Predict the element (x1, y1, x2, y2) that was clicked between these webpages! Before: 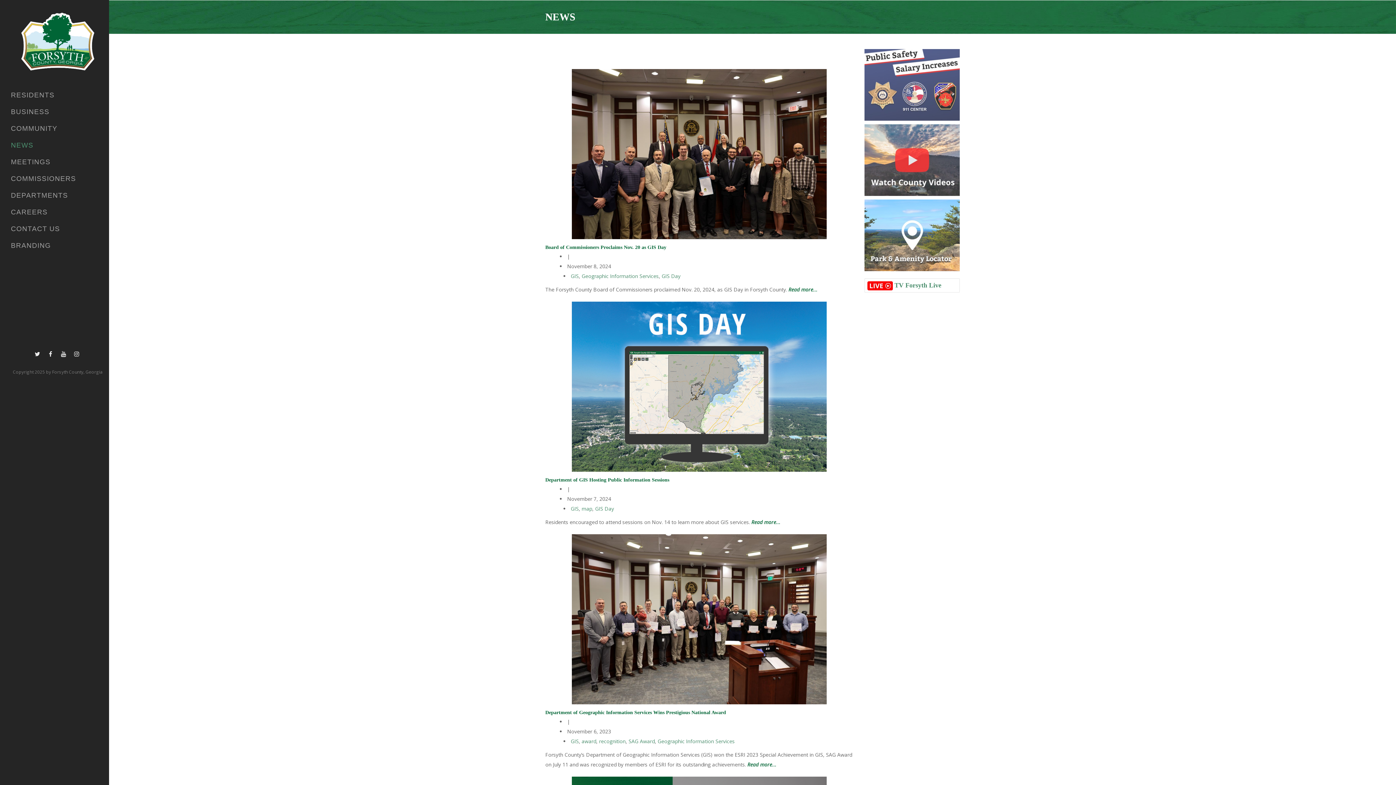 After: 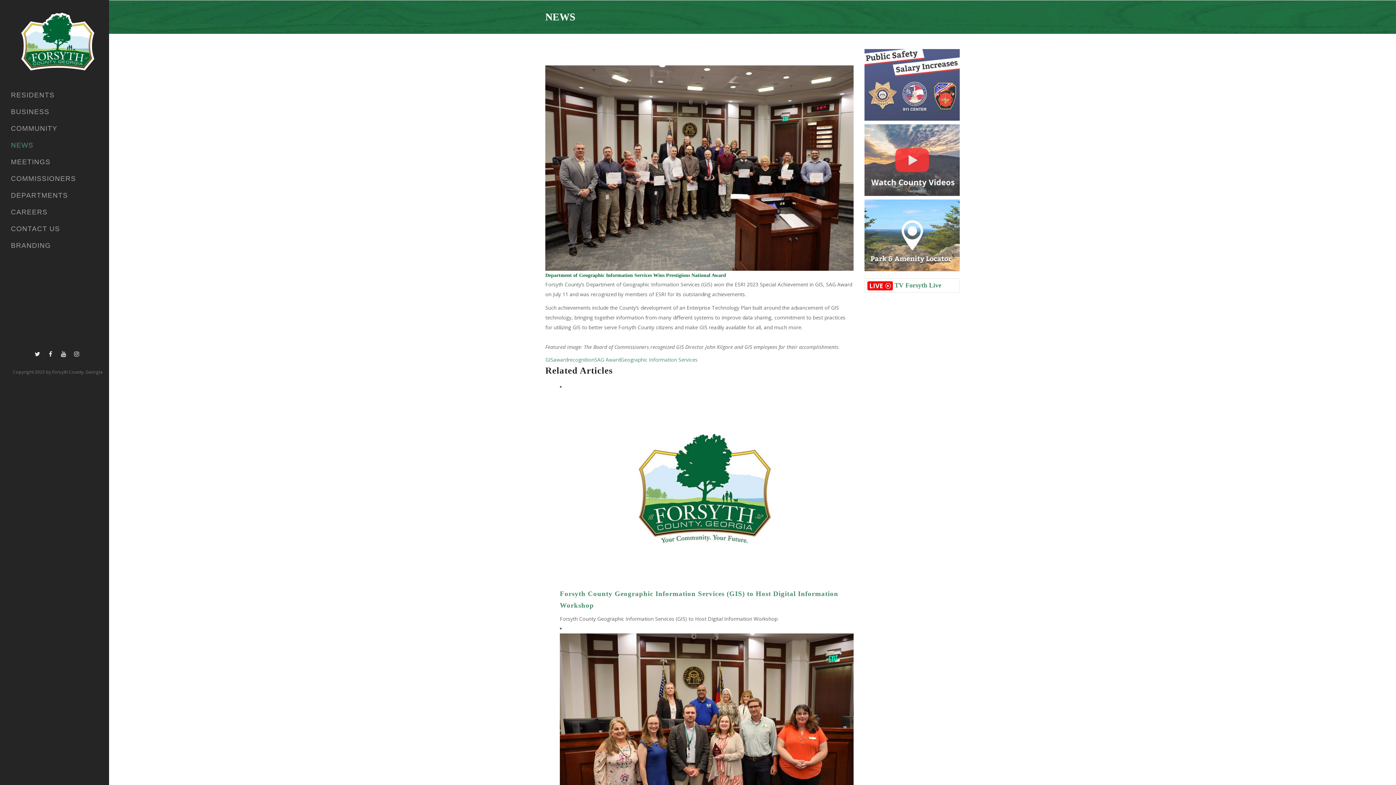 Action: bbox: (572, 615, 827, 622)